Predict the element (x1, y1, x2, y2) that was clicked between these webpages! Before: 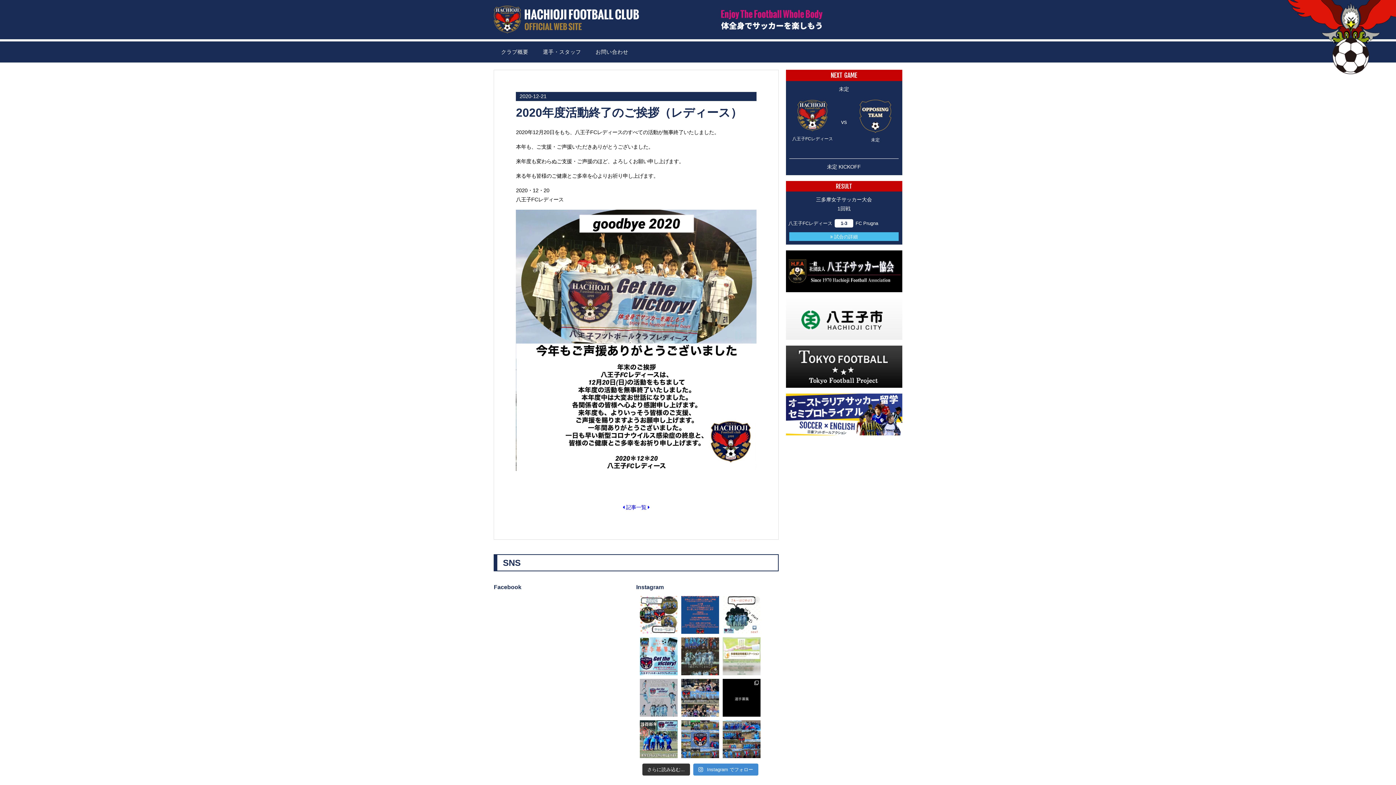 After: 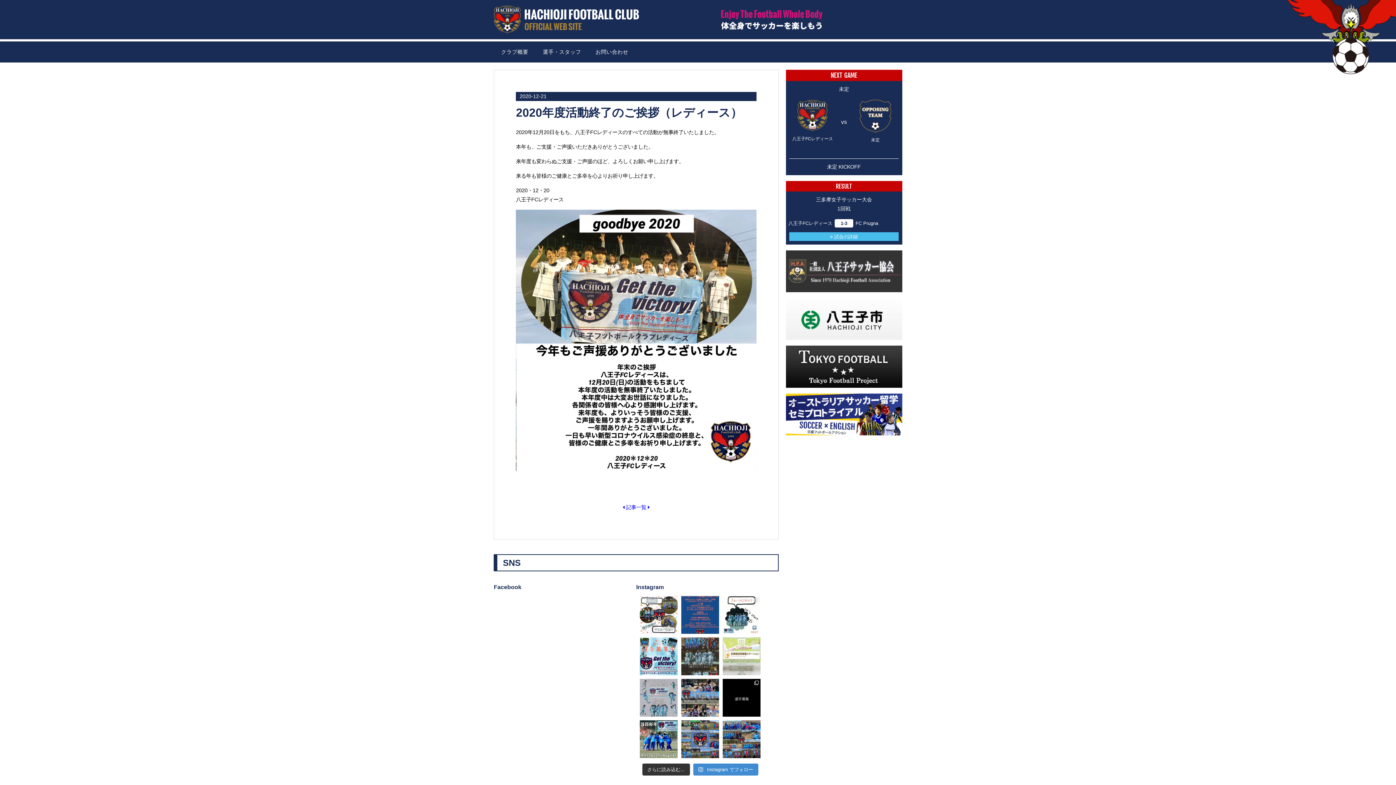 Action: bbox: (786, 250, 902, 292)